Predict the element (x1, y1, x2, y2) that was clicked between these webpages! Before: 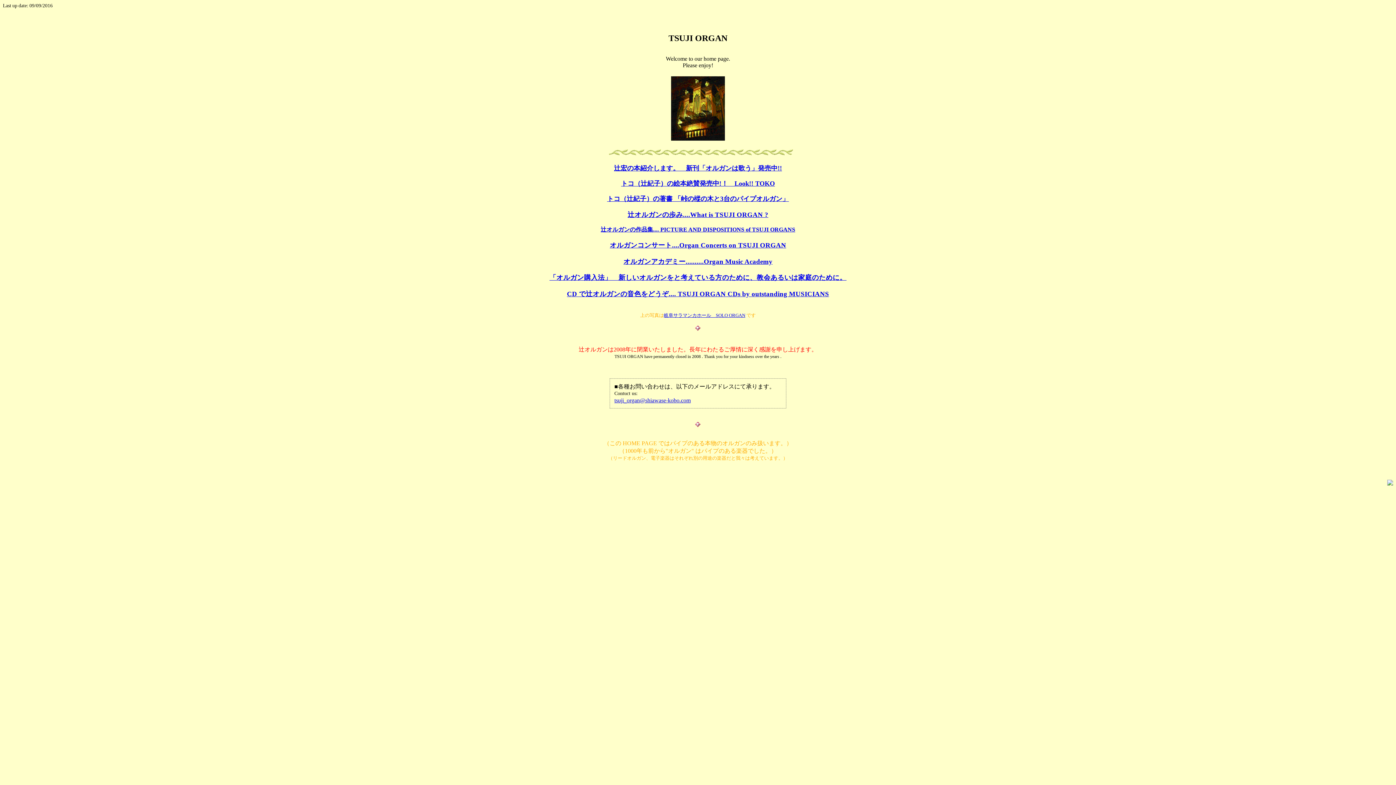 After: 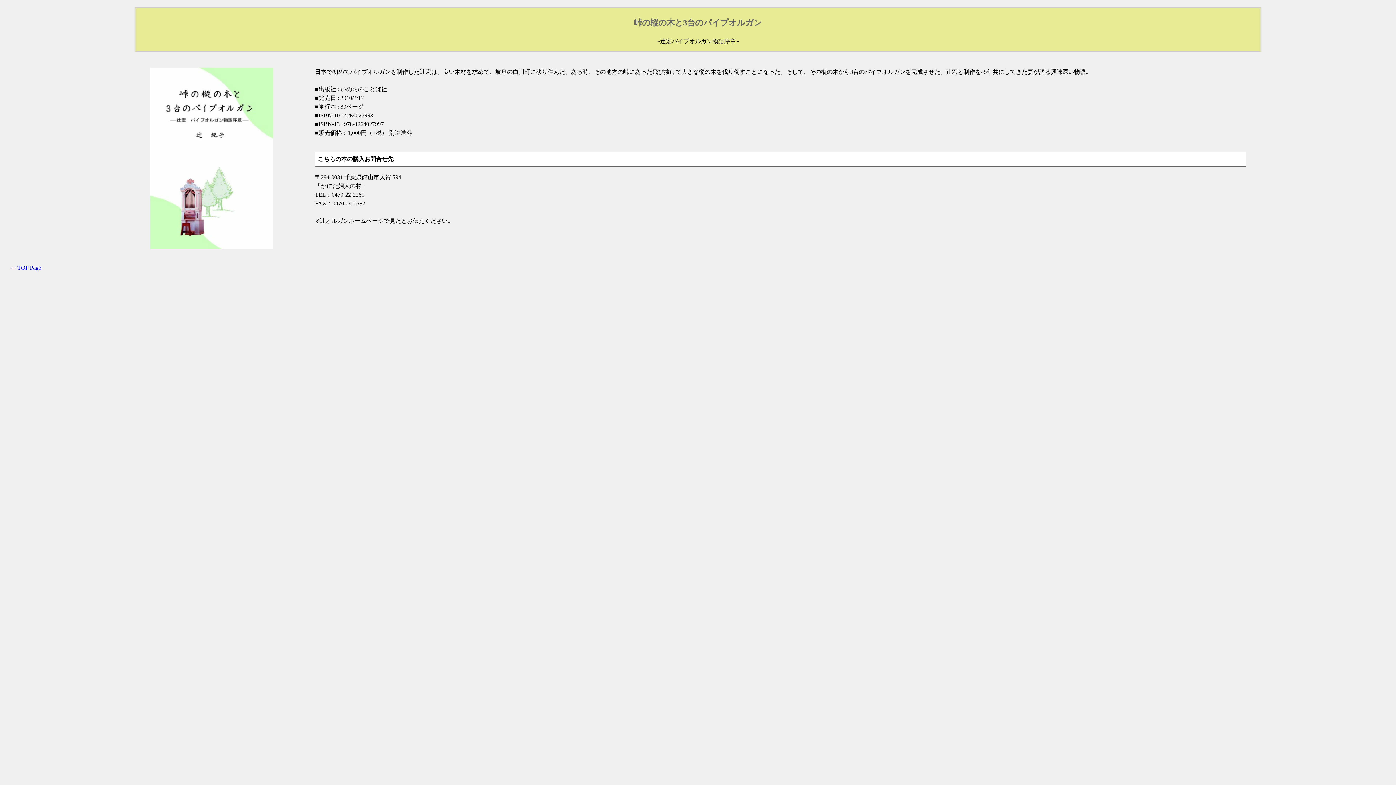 Action: label: トコ（辻紀子）の著書 「峠の樅の木と3台のパイプオルガン」 bbox: (607, 195, 789, 202)